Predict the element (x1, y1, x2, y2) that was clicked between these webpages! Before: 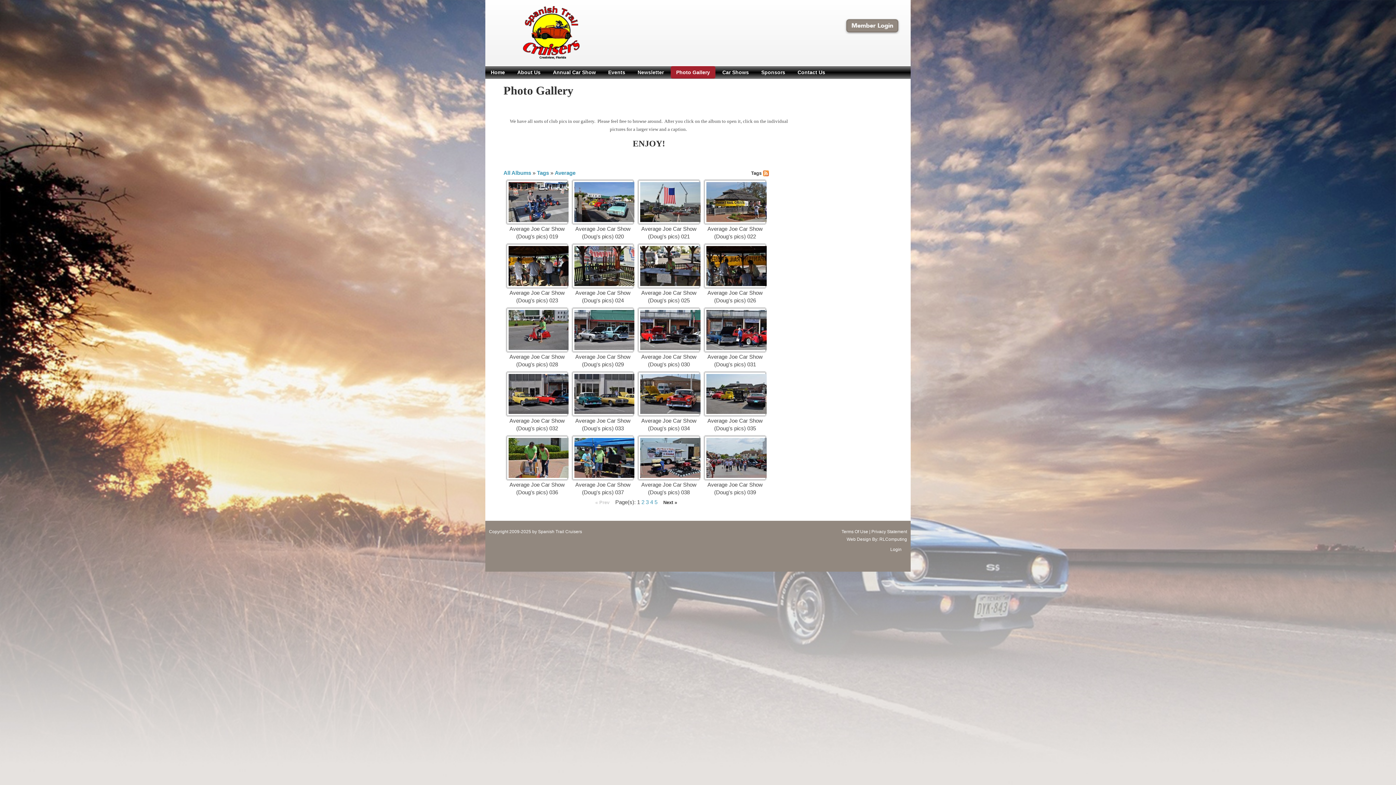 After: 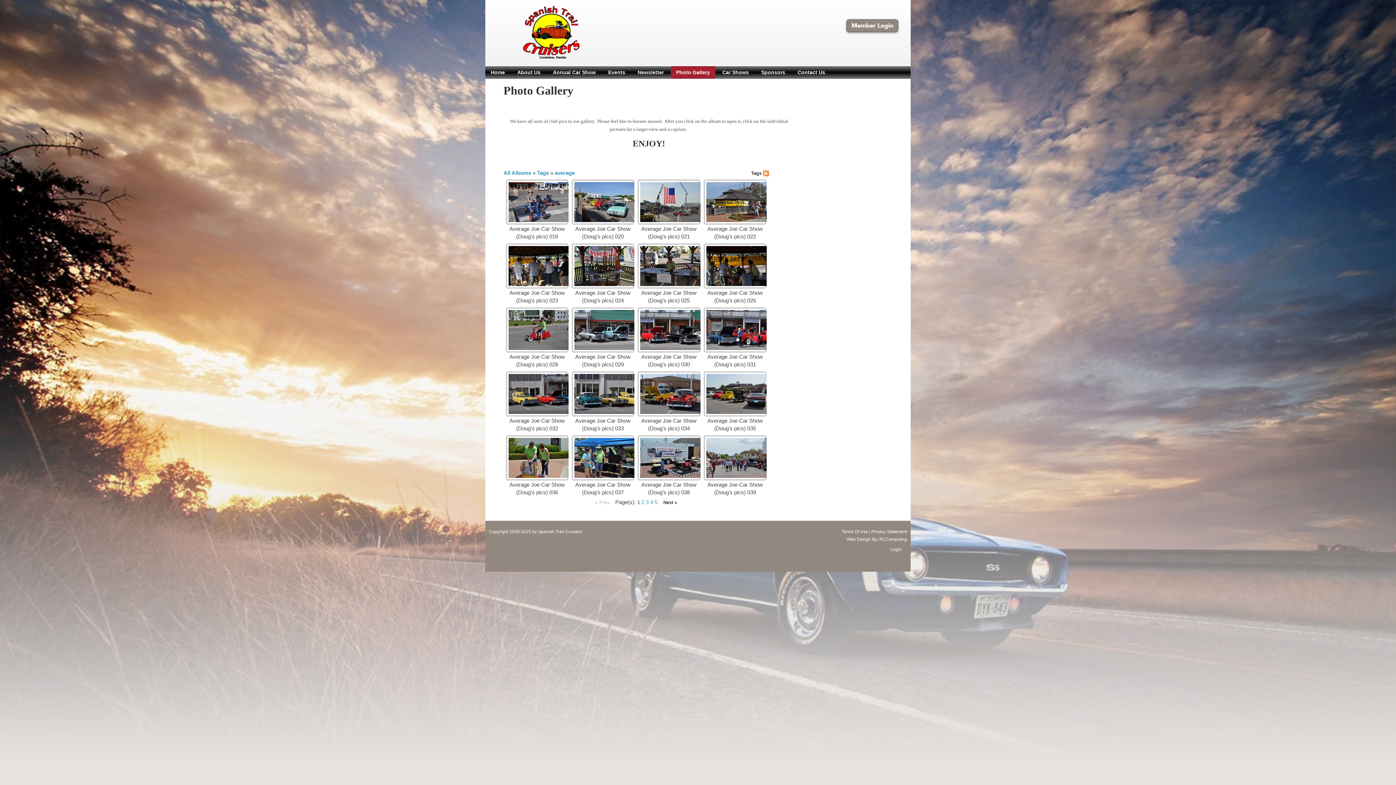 Action: label: 5 bbox: (654, 499, 657, 505)